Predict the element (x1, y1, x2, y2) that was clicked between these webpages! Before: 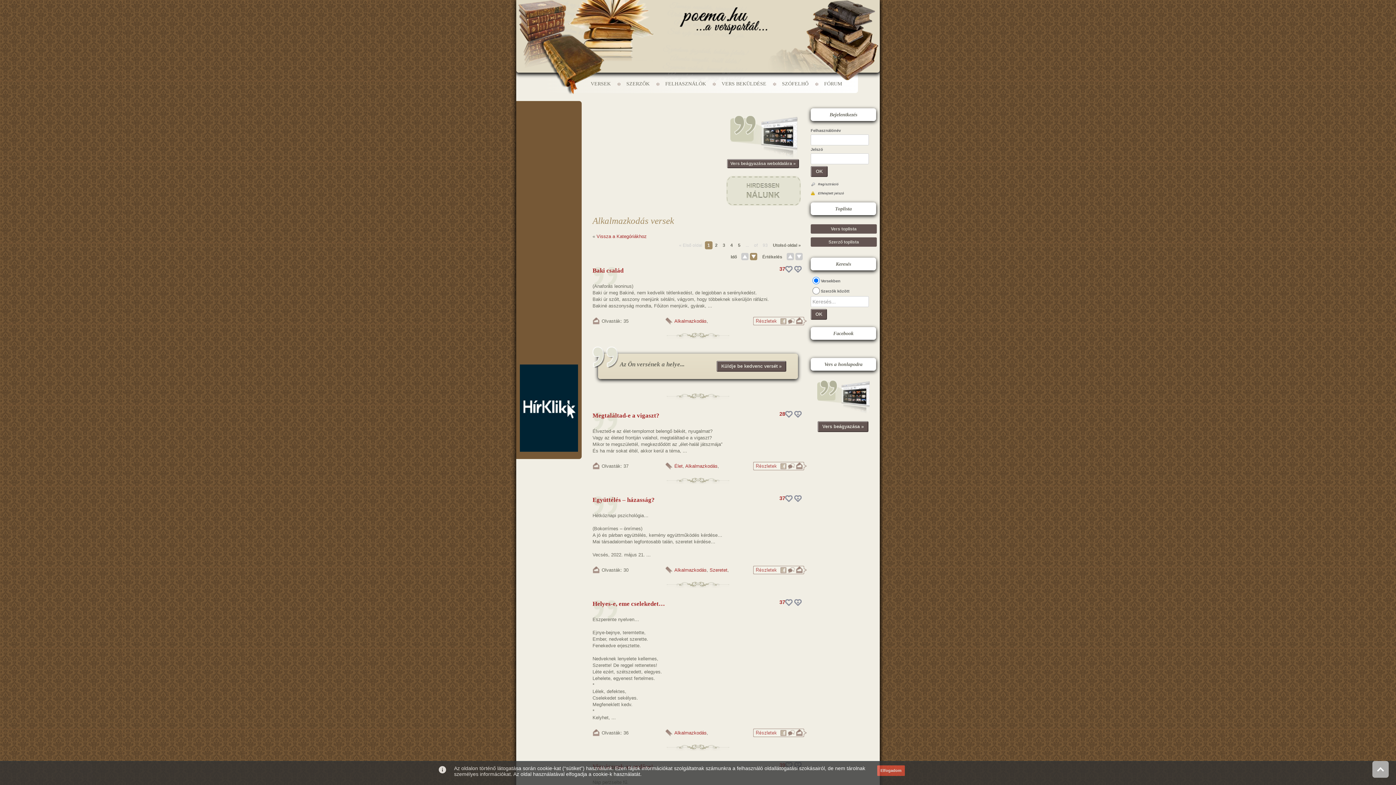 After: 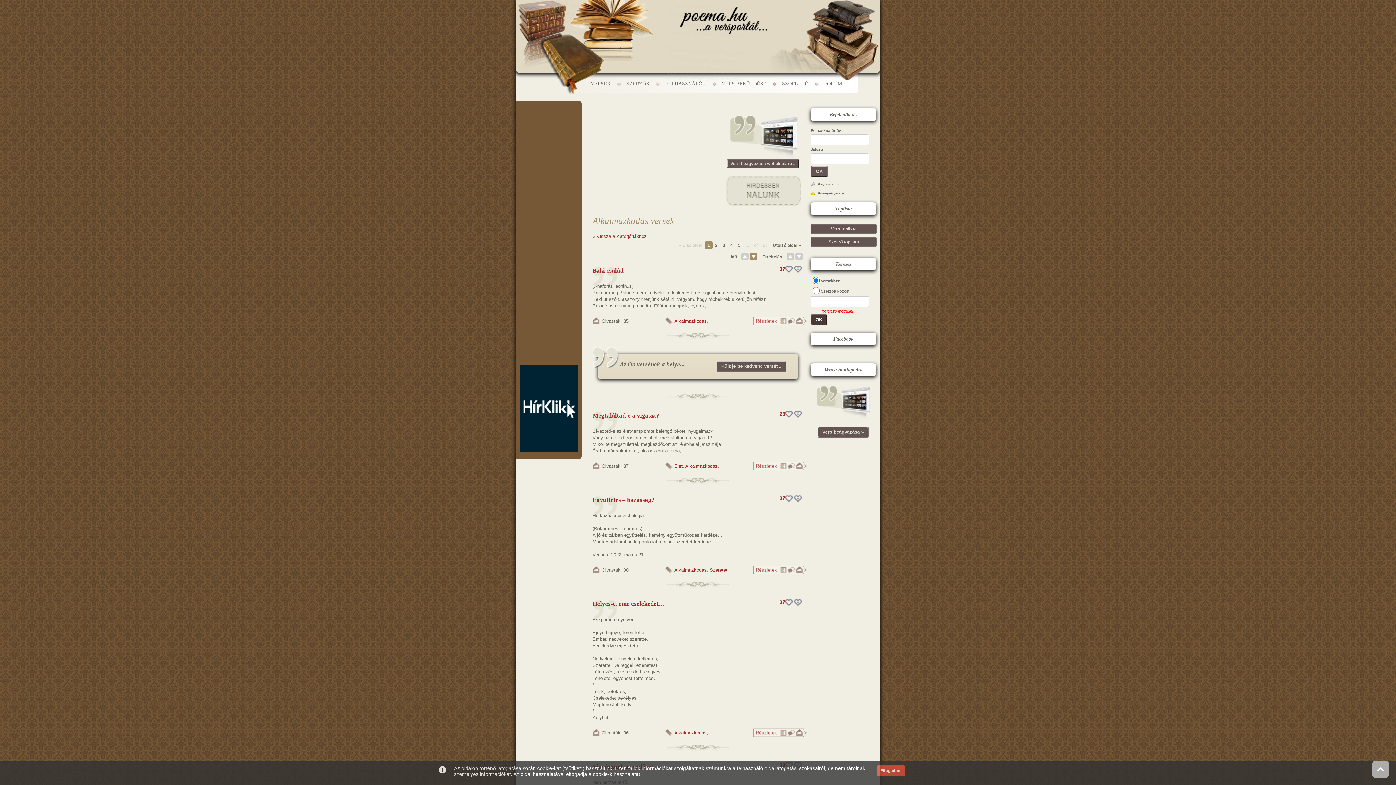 Action: bbox: (810, 309, 827, 320) label: OK